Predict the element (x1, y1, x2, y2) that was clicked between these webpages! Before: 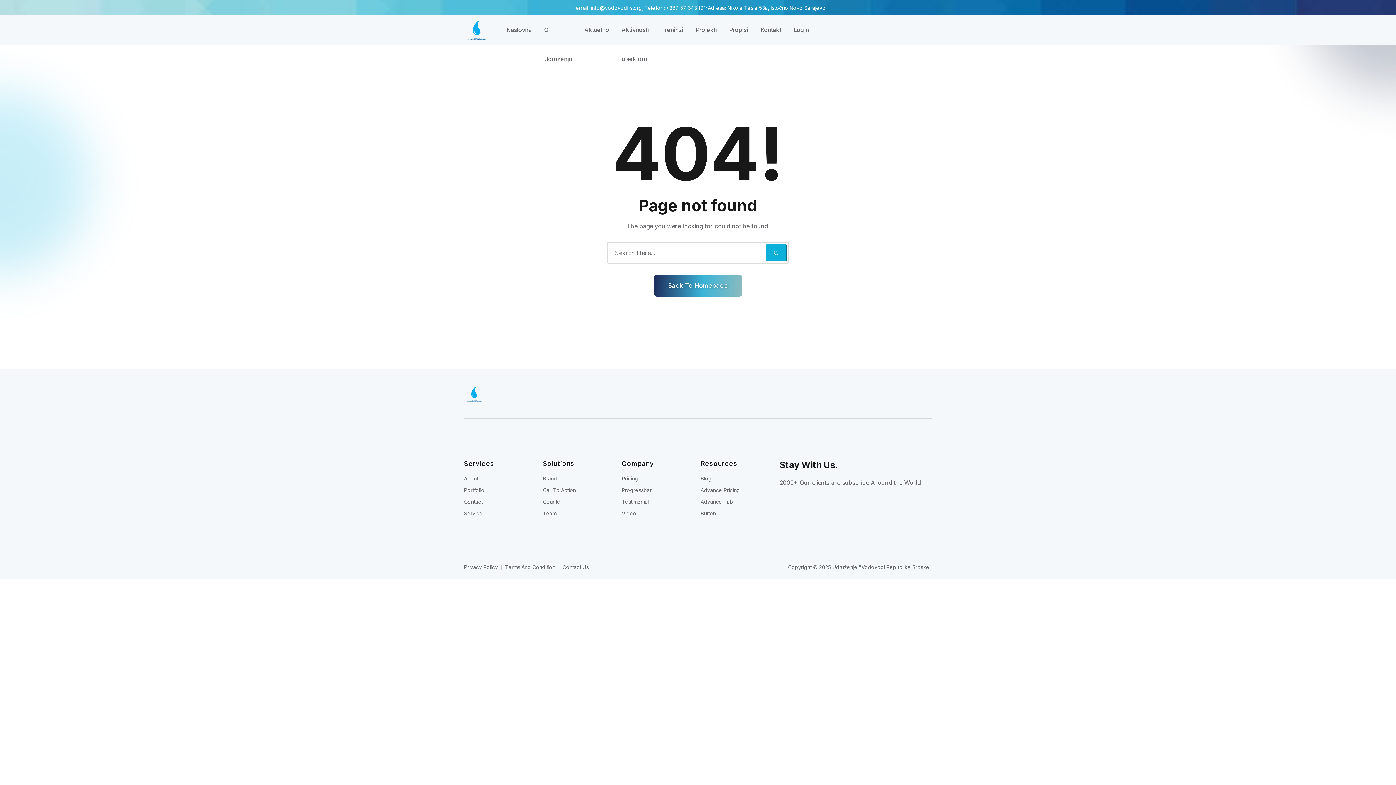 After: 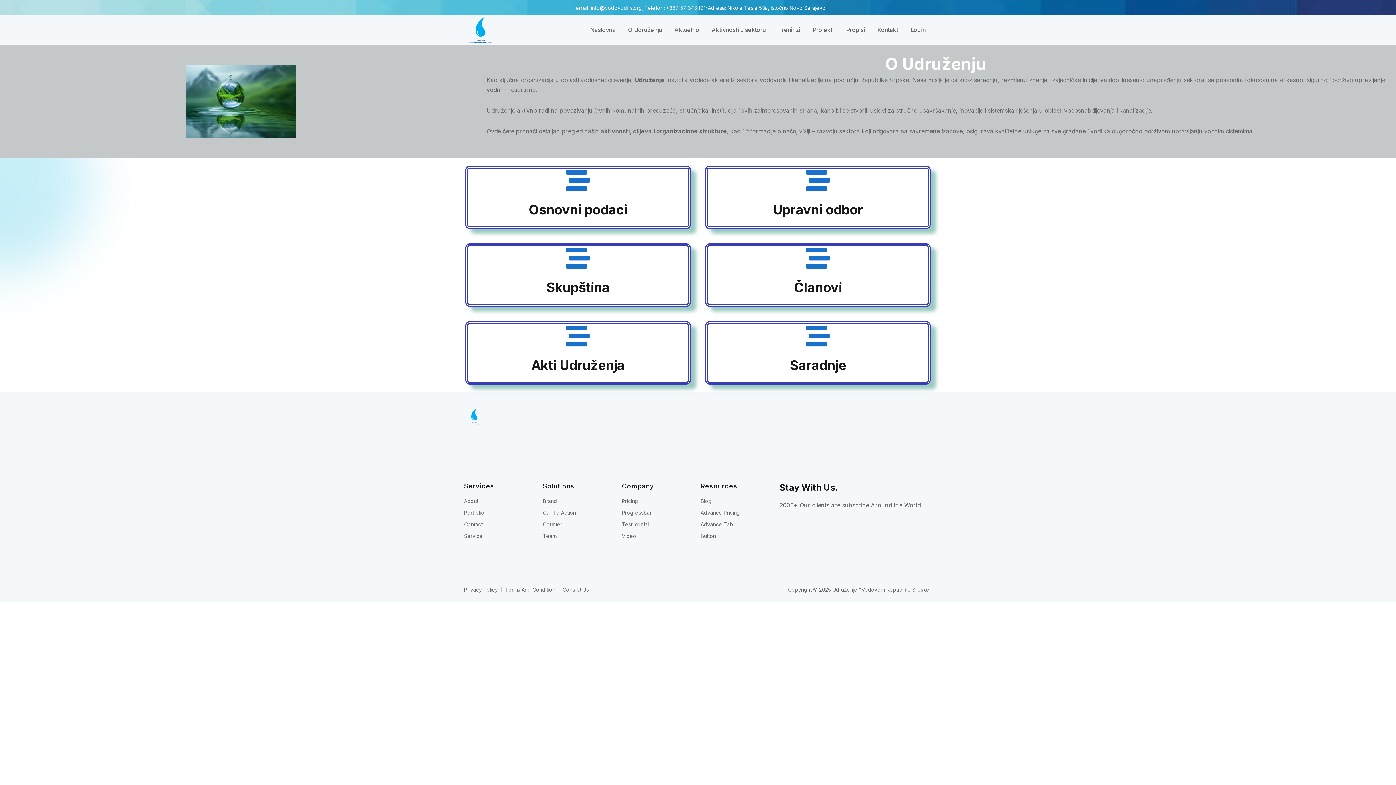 Action: label: O Udruženju bbox: (538, 15, 578, 44)